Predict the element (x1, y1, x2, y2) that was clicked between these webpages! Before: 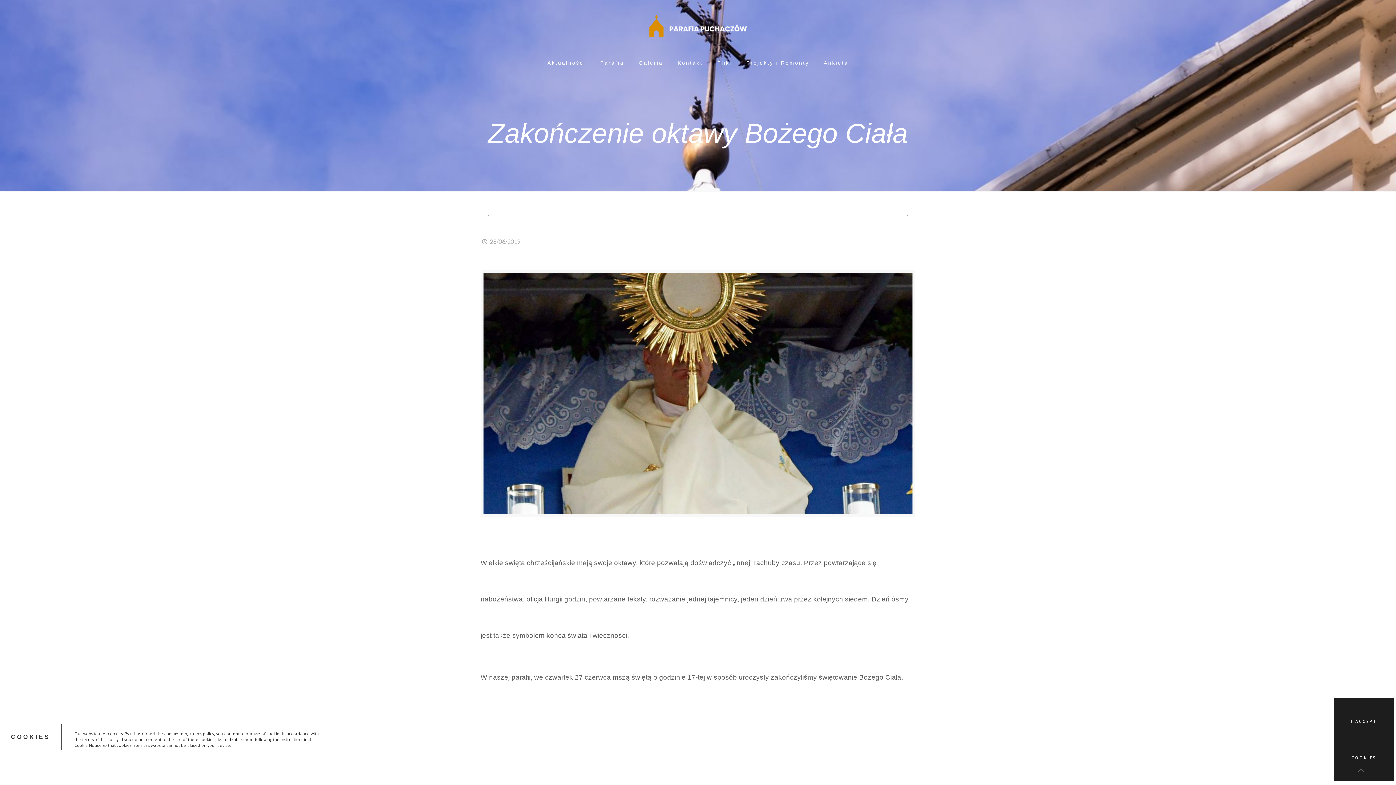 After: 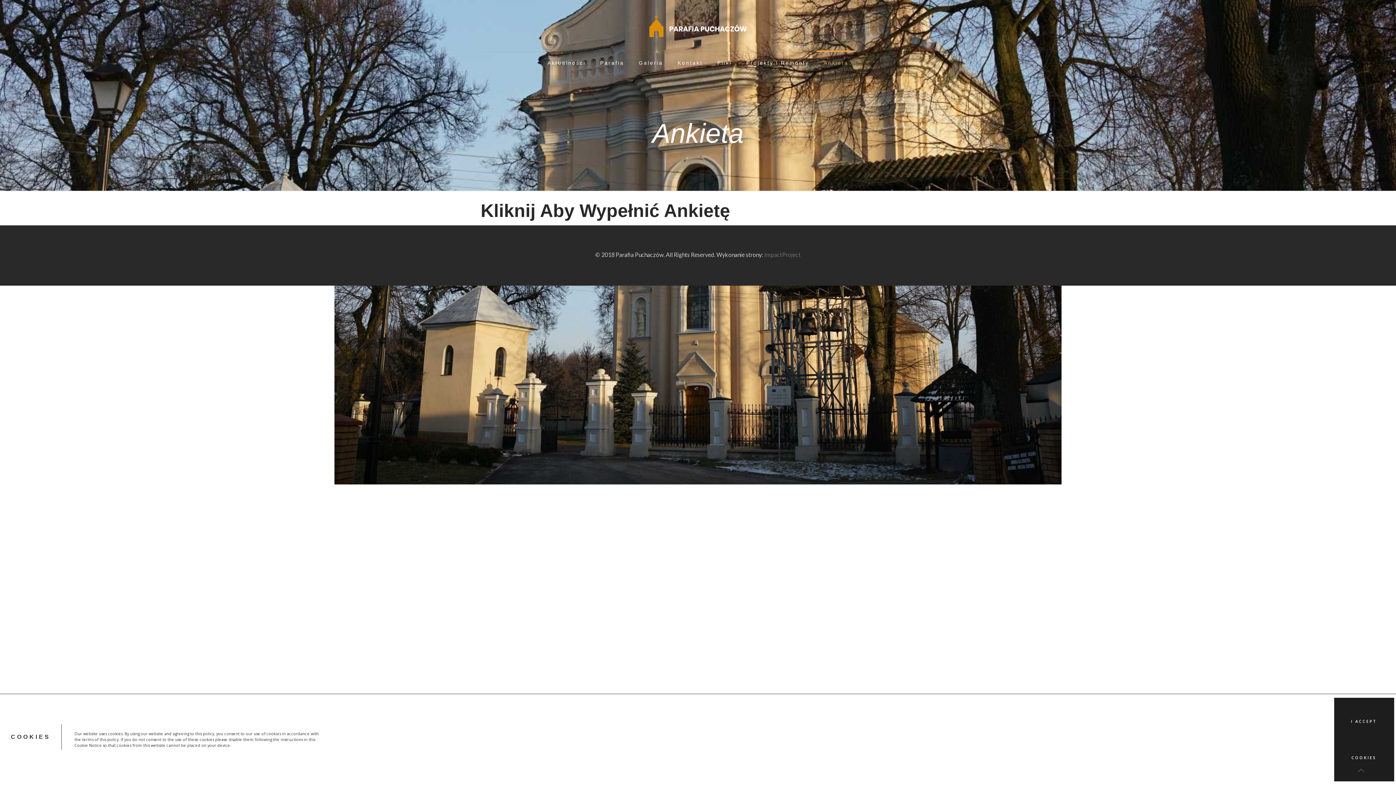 Action: label: Ankieta bbox: (816, 51, 855, 73)